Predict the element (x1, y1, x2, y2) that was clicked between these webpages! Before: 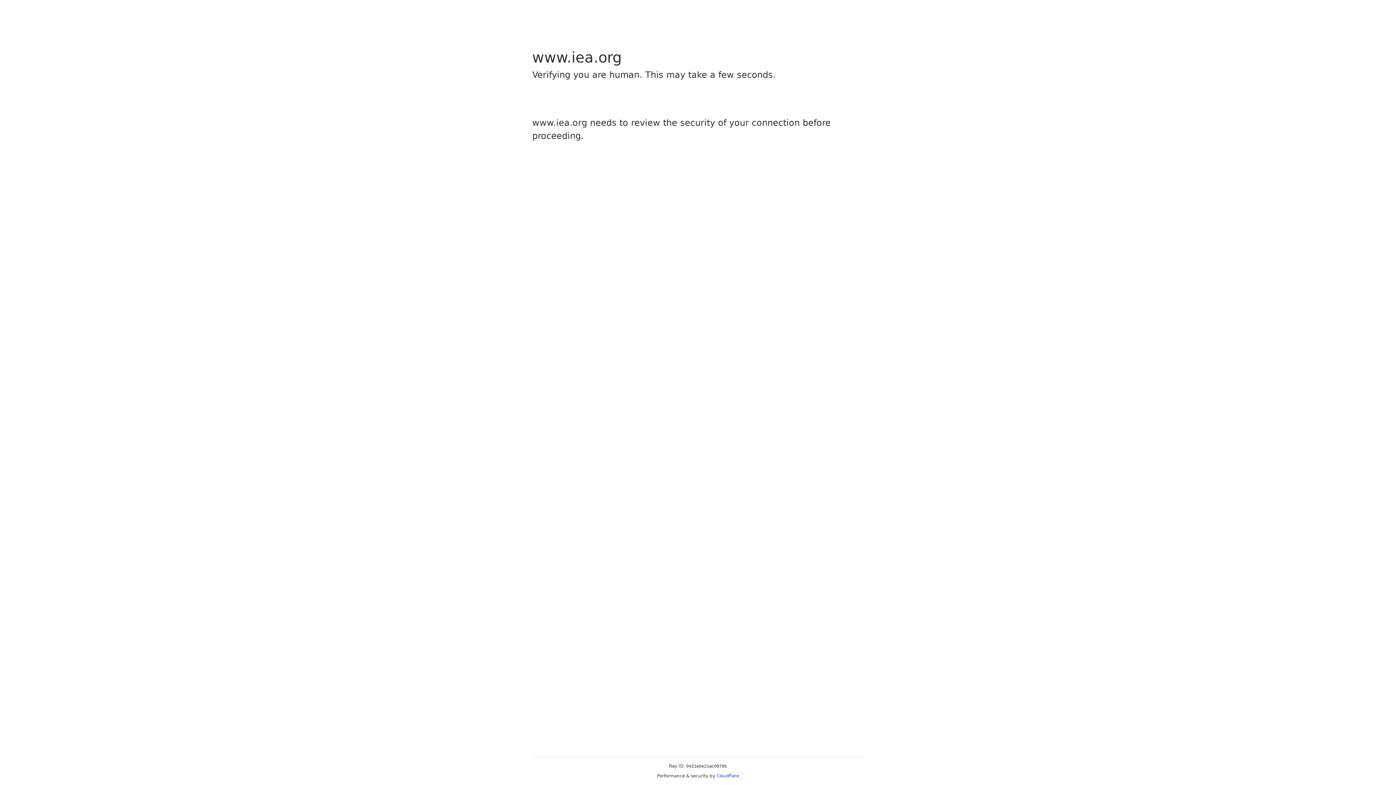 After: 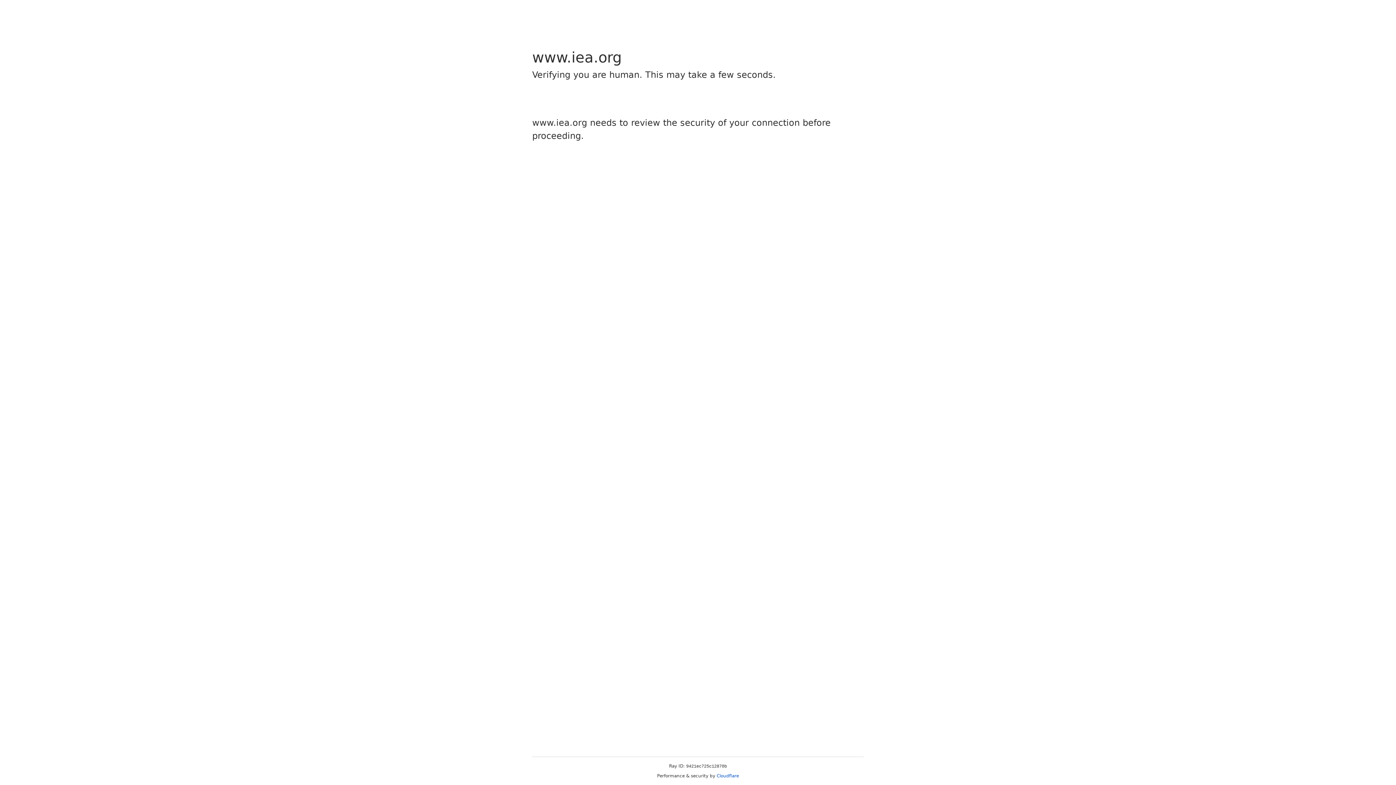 Action: bbox: (716, 773, 739, 778) label: Cloudflare